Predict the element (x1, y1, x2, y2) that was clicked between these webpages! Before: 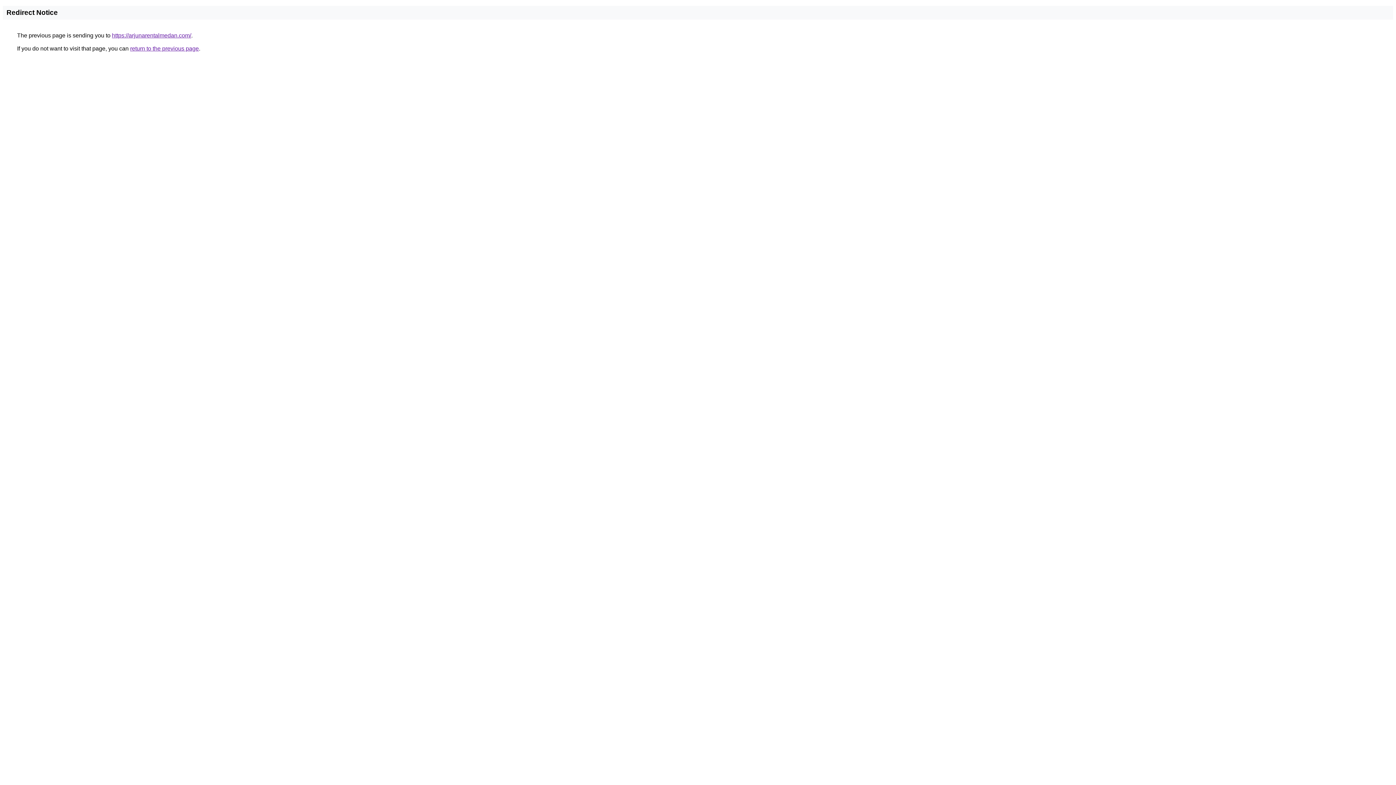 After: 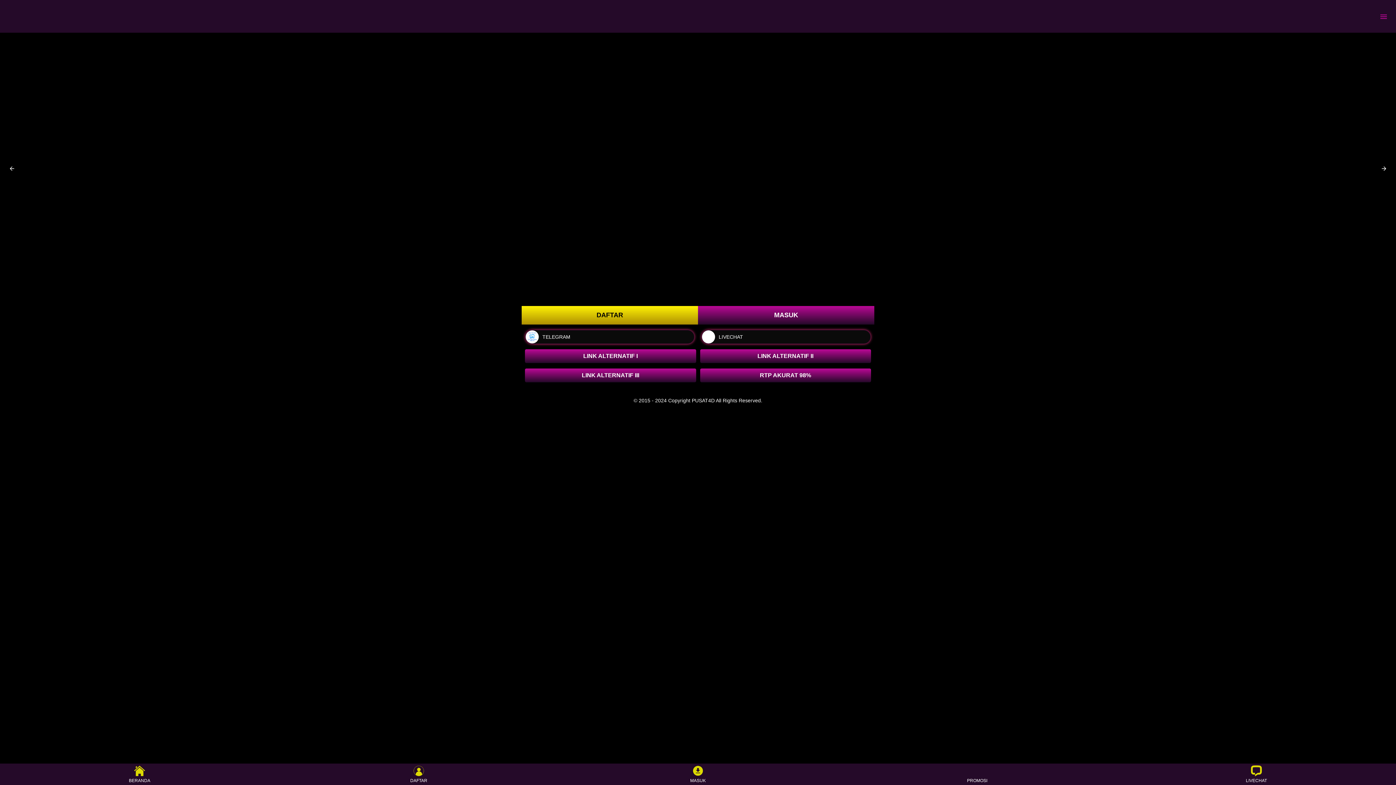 Action: bbox: (112, 32, 191, 38) label: https://arjunarentalmedan.com/